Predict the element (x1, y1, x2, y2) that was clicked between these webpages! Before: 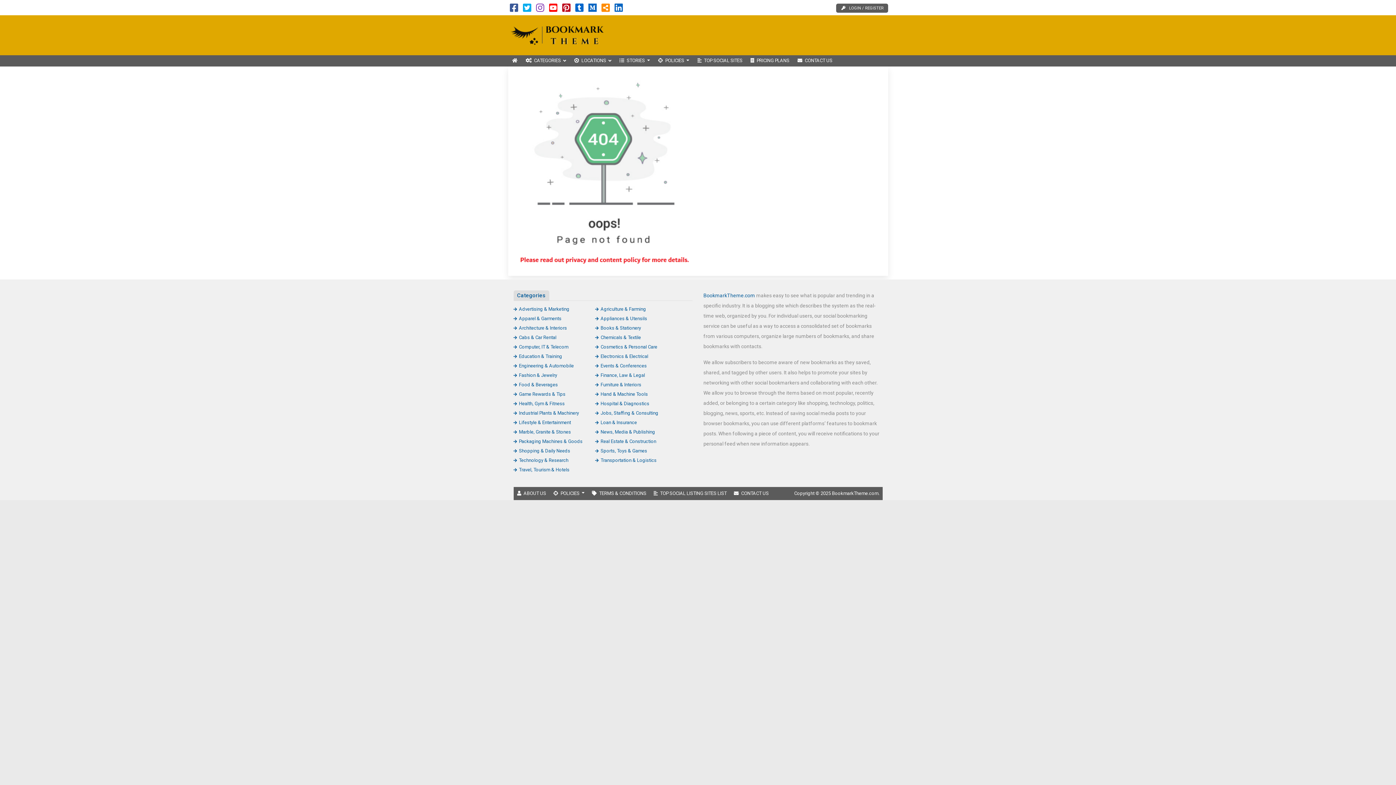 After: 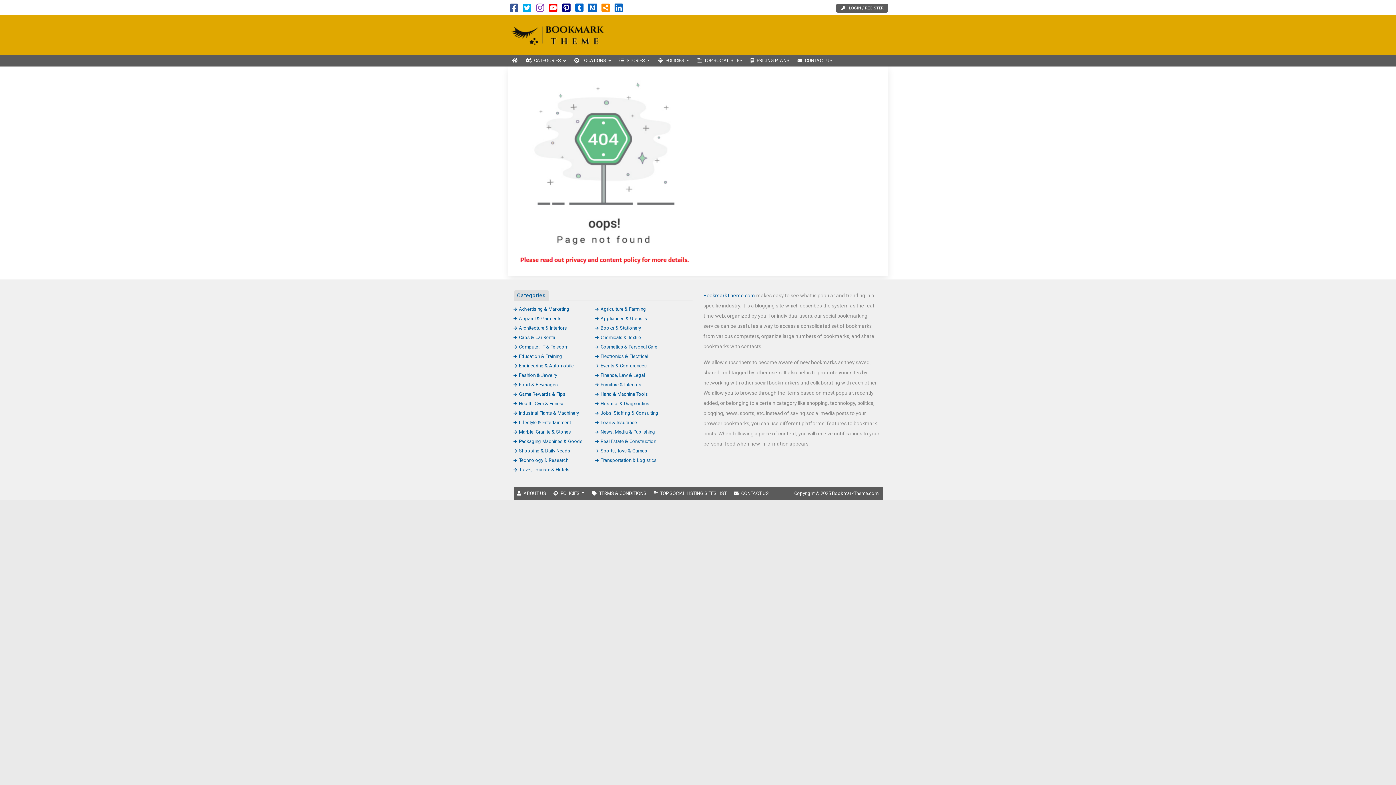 Action: bbox: (562, 6, 570, 12)